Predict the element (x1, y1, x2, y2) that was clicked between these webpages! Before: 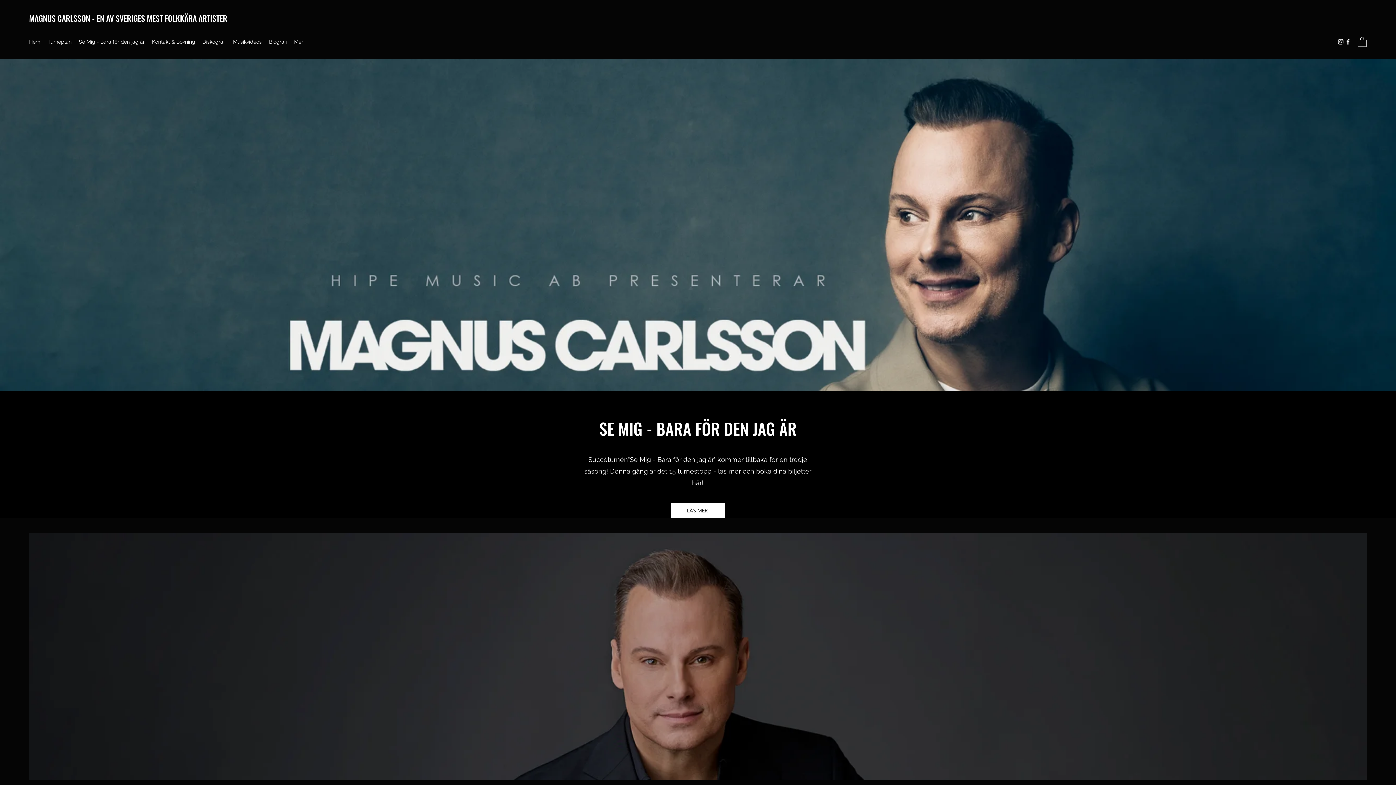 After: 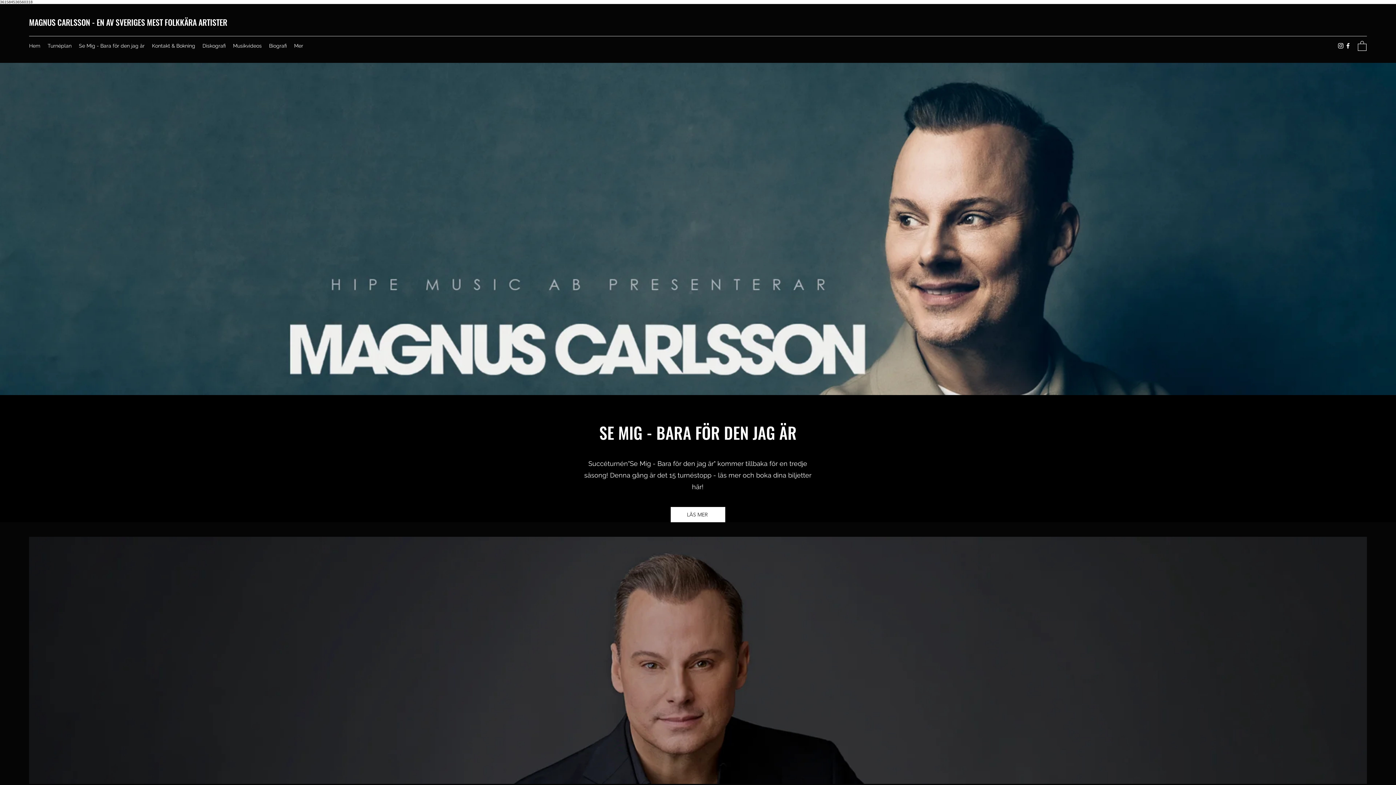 Action: bbox: (25, 36, 44, 47) label: Hem